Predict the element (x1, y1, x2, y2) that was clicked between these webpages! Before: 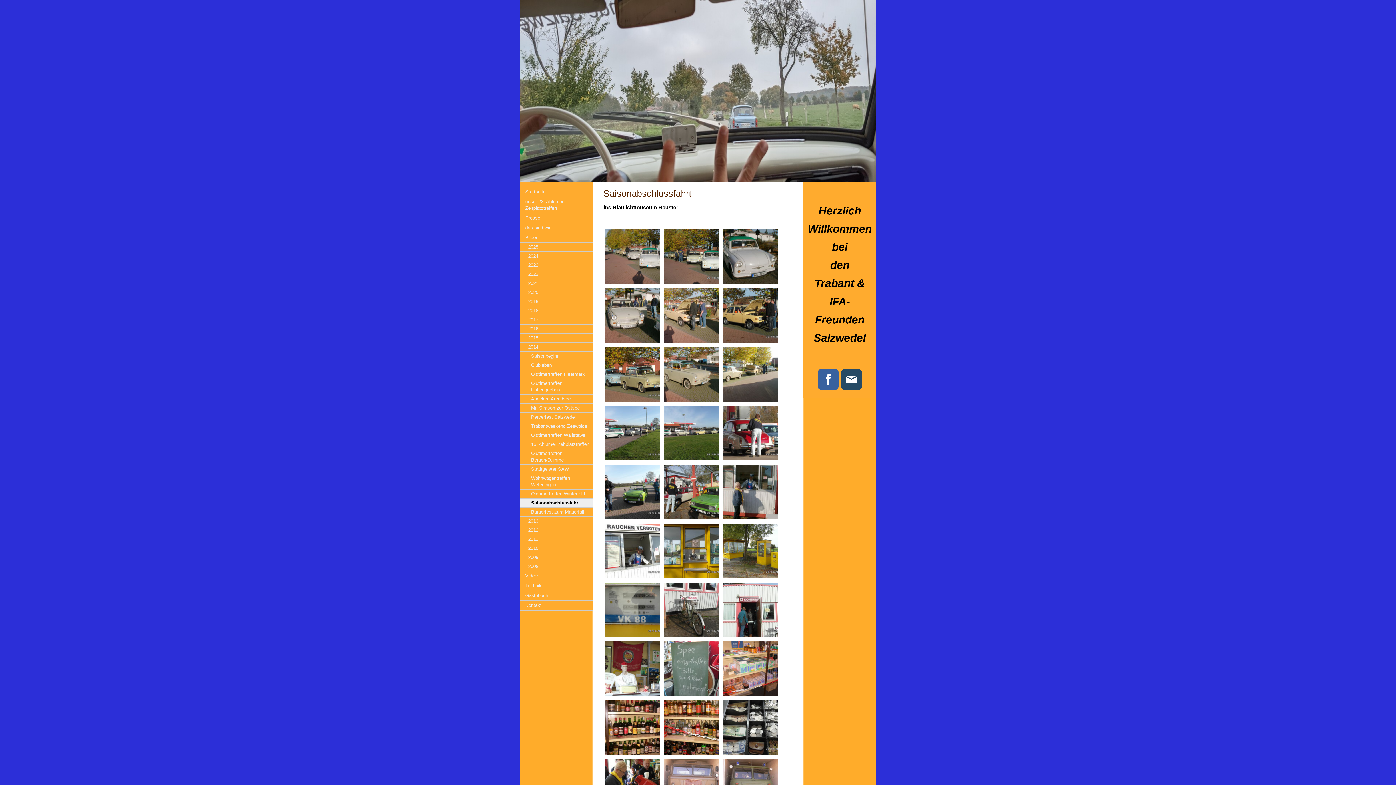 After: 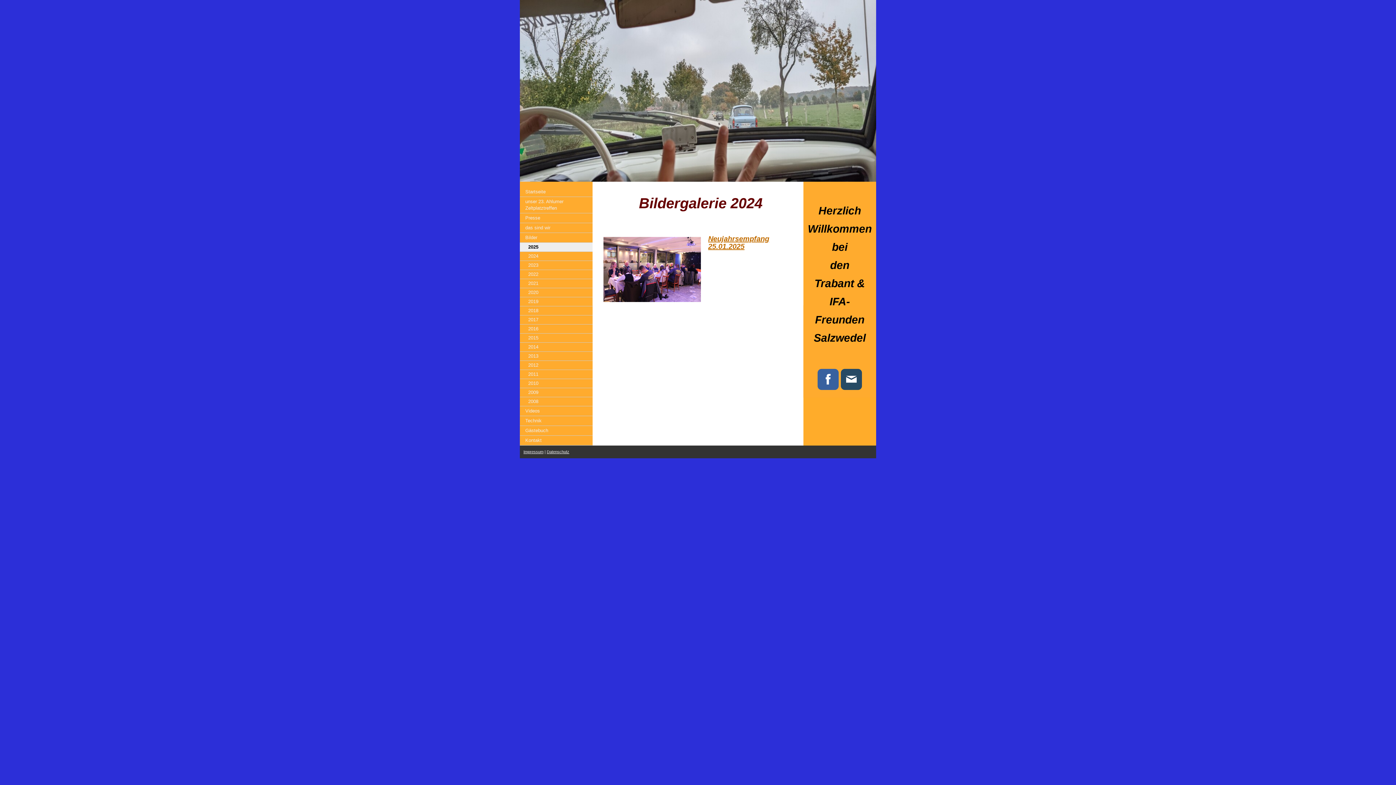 Action: bbox: (520, 242, 592, 252) label: 2025